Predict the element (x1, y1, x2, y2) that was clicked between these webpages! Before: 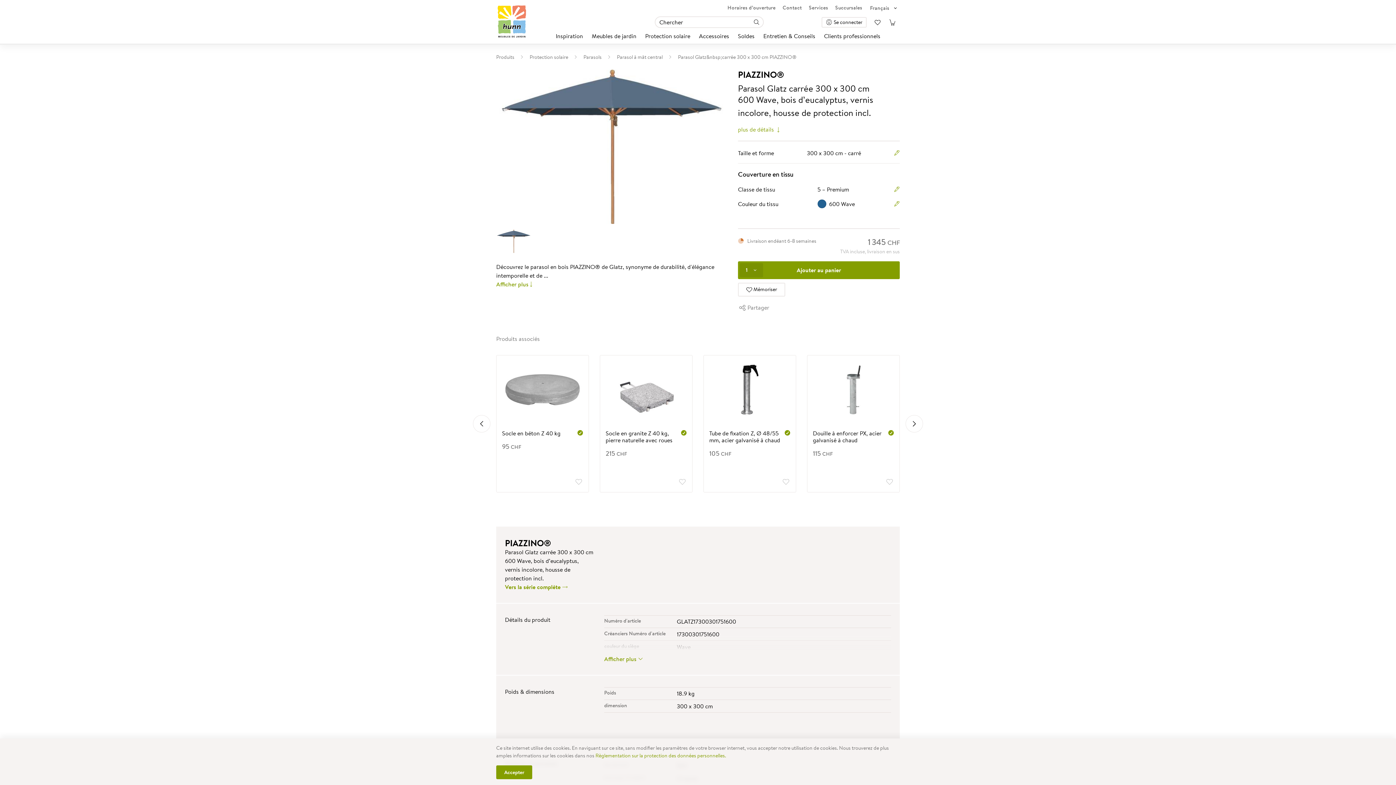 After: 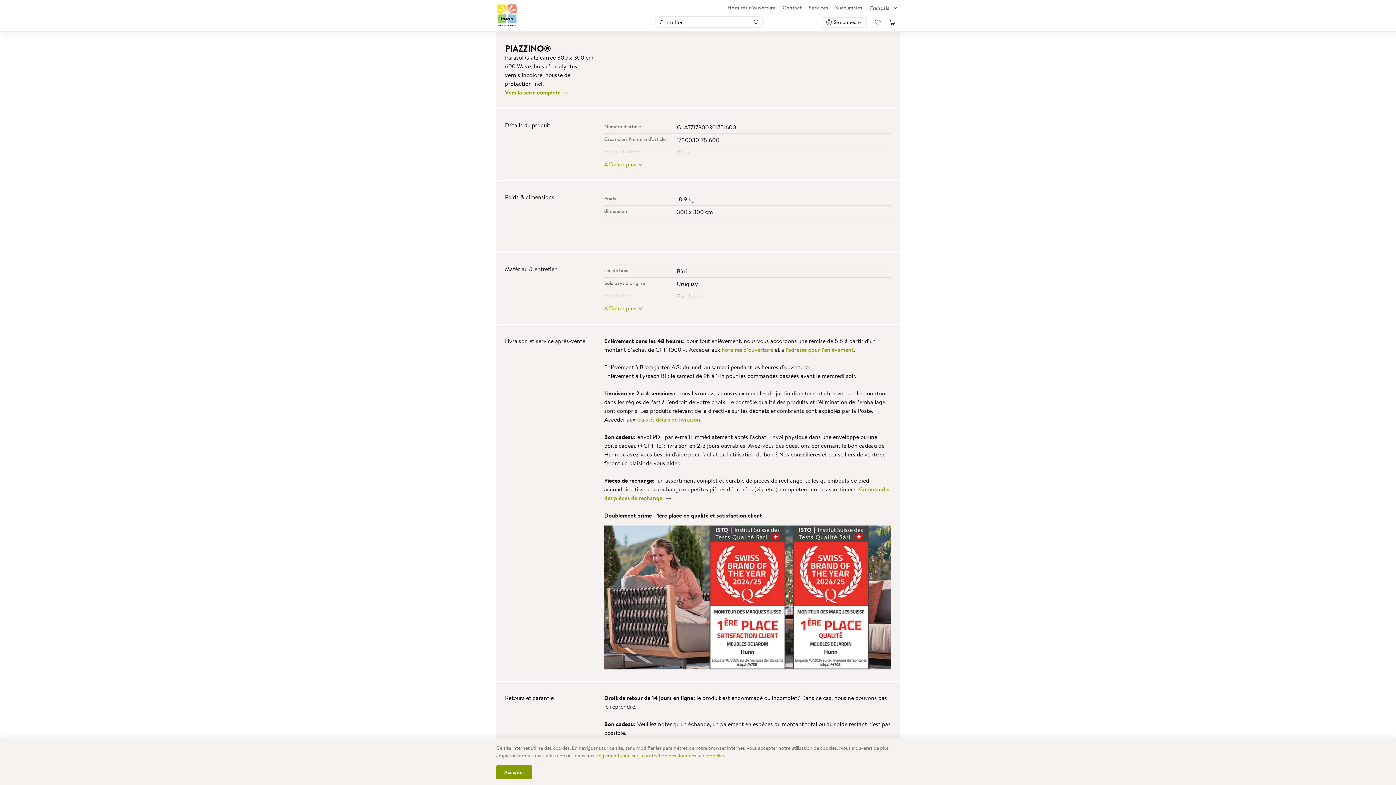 Action: bbox: (732, 124, 787, 134) label: plus de détails 